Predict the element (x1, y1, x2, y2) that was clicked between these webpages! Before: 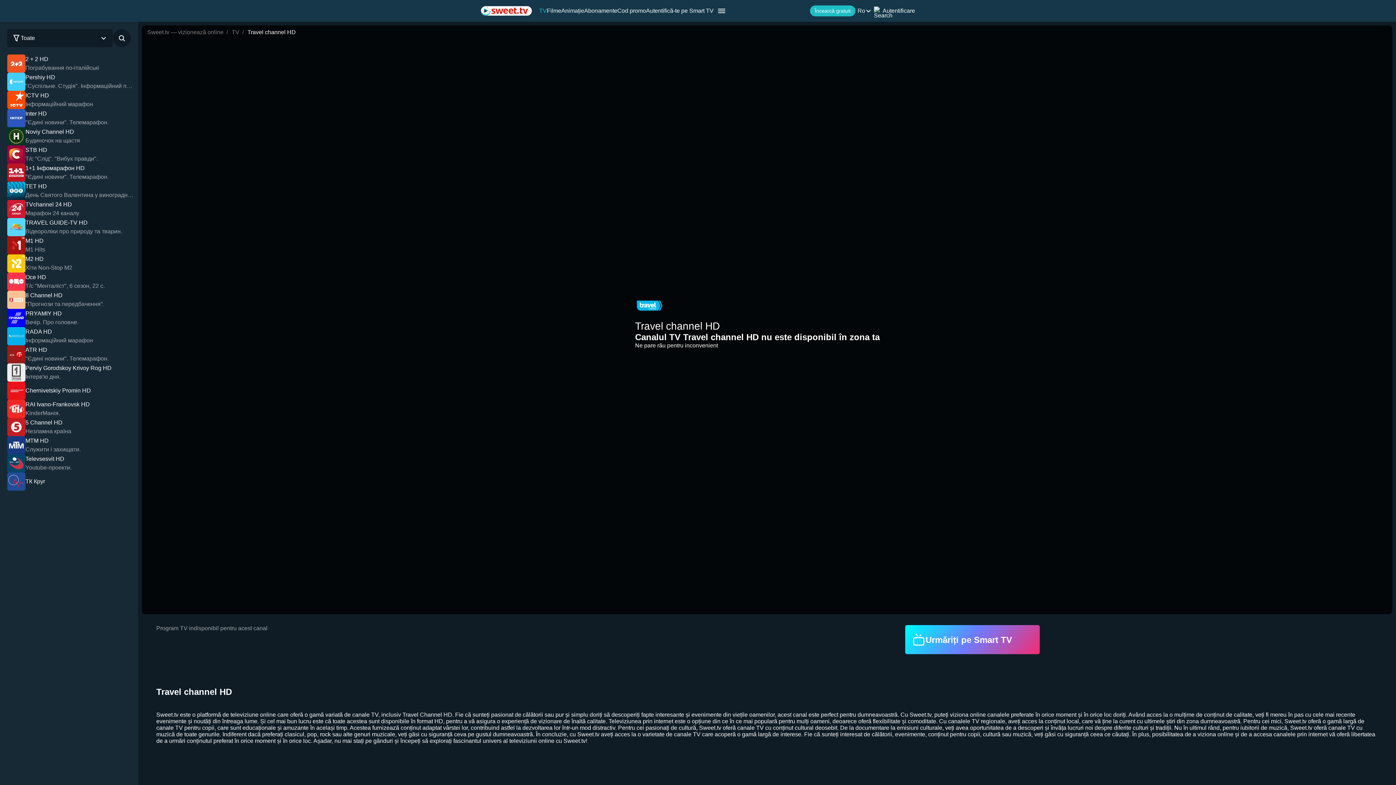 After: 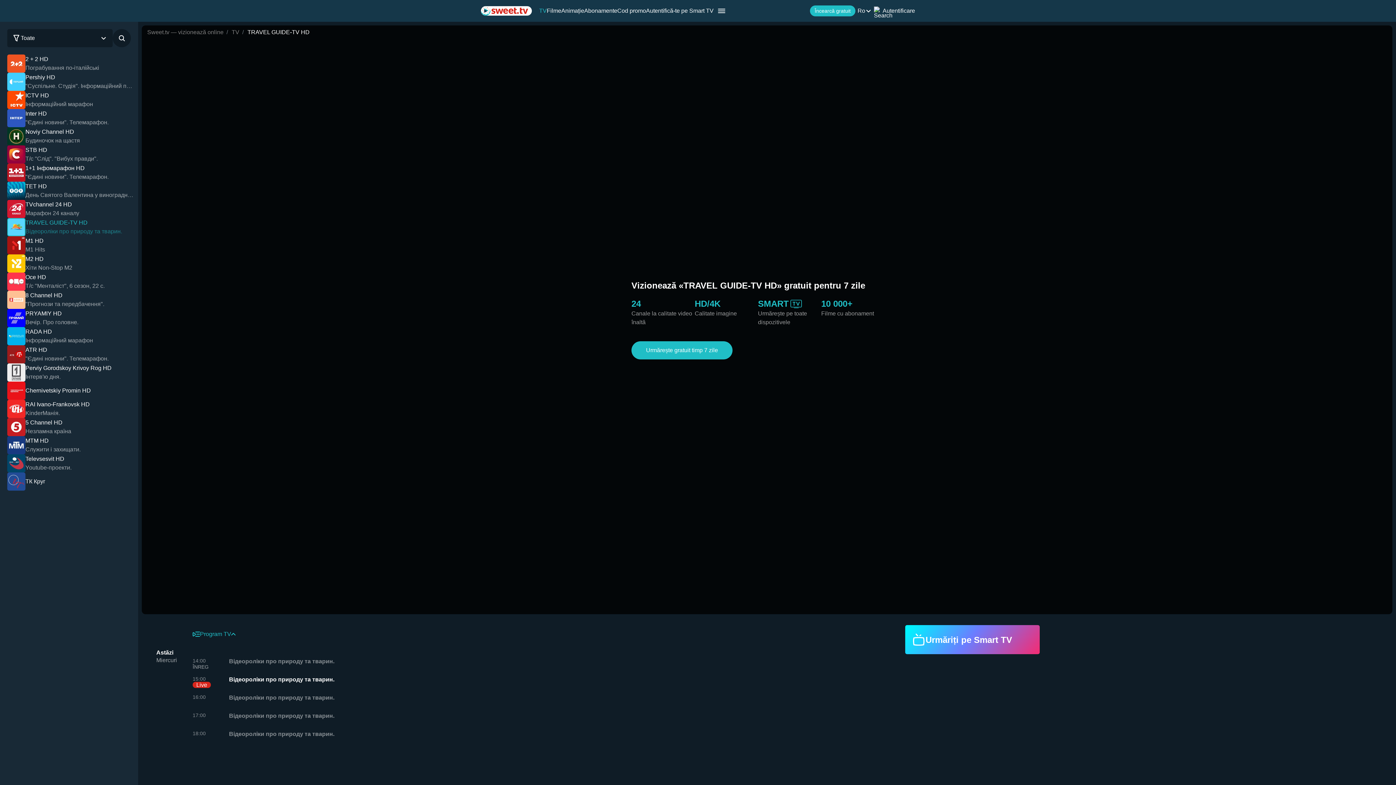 Action: bbox: (7, 218, 134, 236) label: TRAVEL GUIDE-TV HD
Відеороліки про природу та тварин.